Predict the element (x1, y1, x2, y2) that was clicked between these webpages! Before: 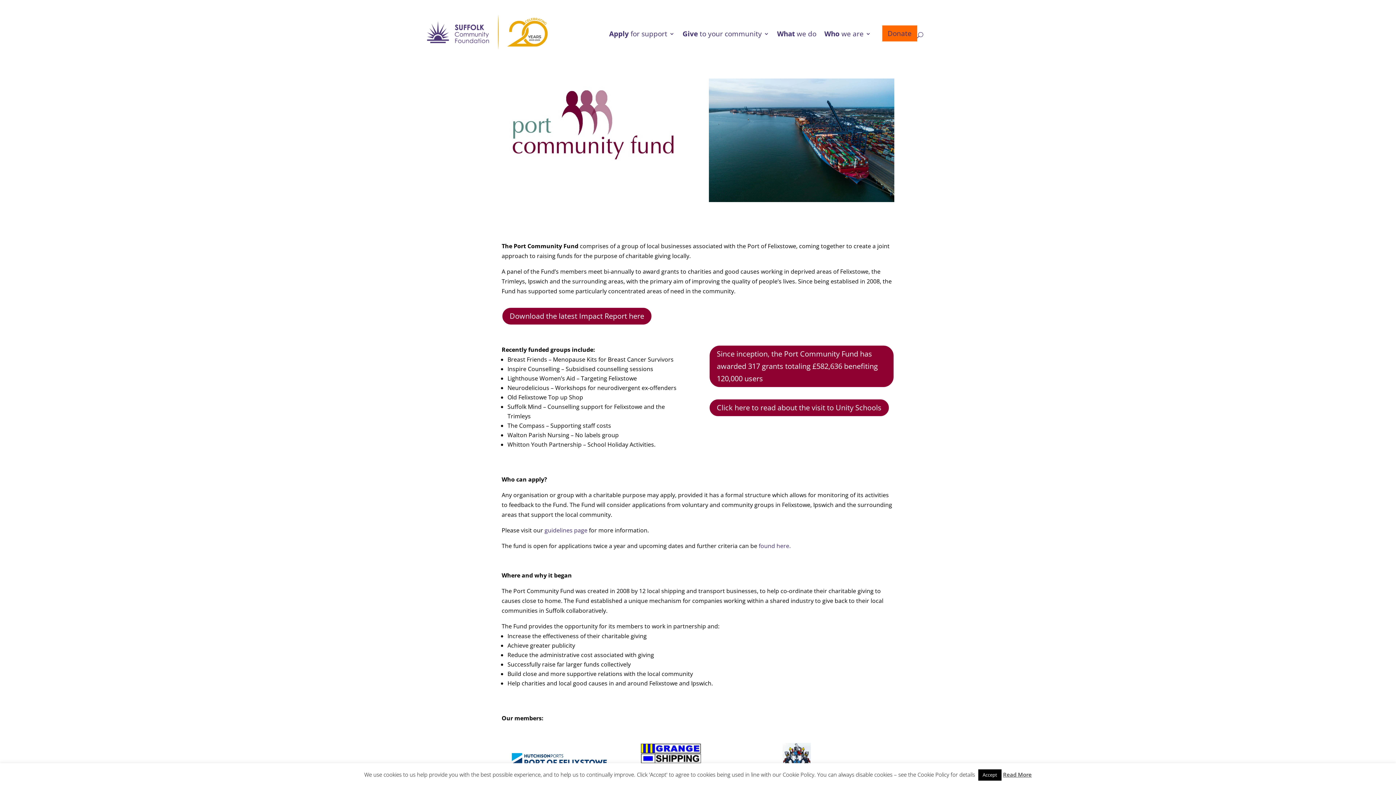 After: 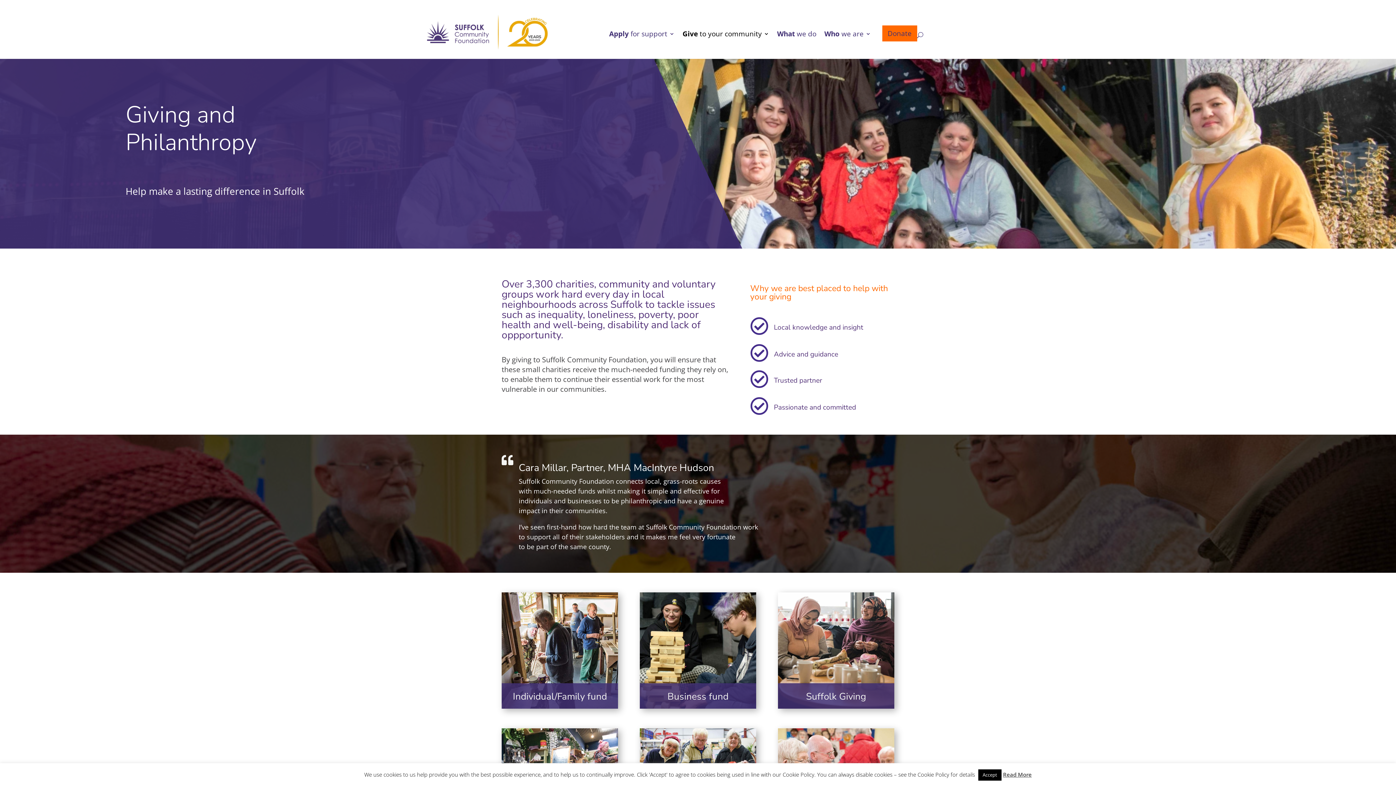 Action: bbox: (682, 31, 769, 41) label: Give to your community